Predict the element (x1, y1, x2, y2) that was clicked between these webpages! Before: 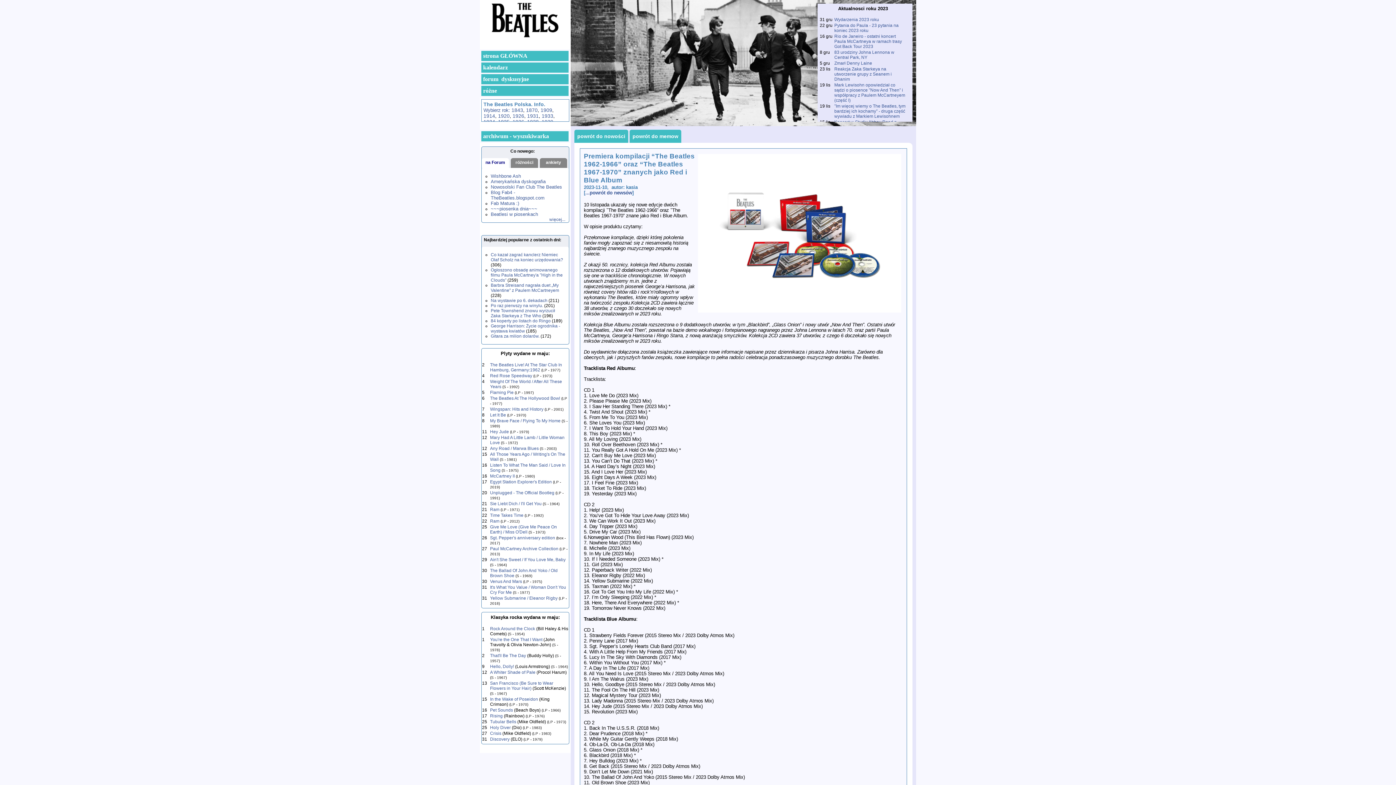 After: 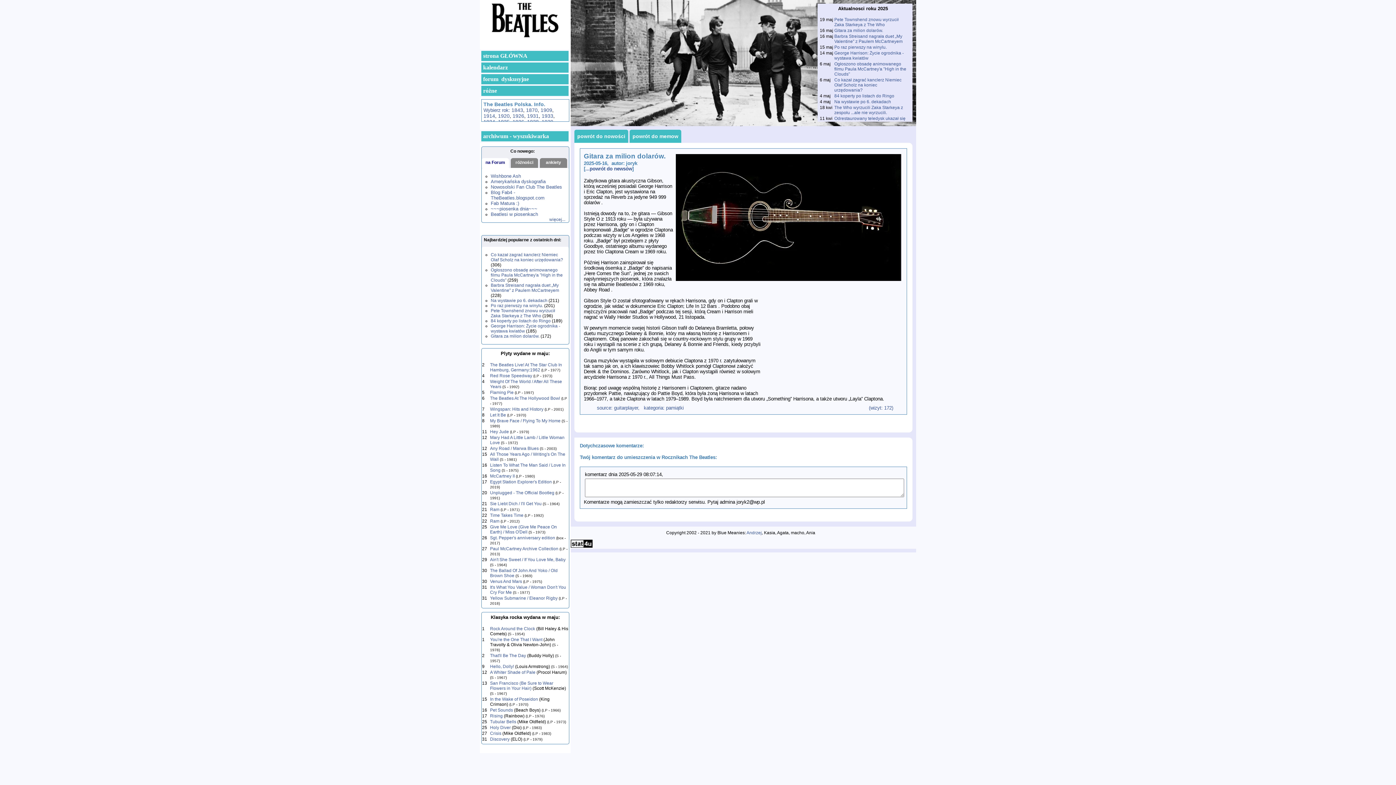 Action: bbox: (490, 333, 539, 338) label: Gitara za milion dolarów.